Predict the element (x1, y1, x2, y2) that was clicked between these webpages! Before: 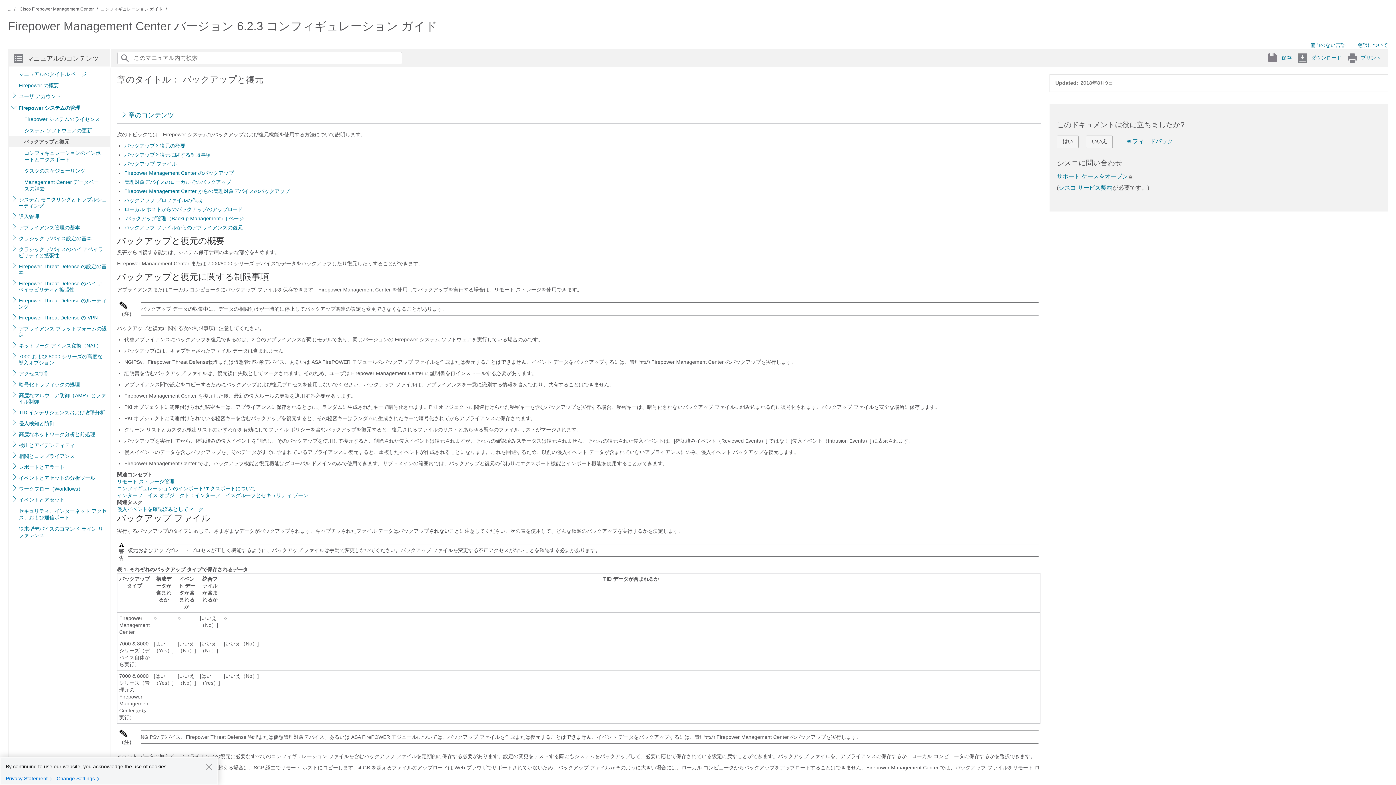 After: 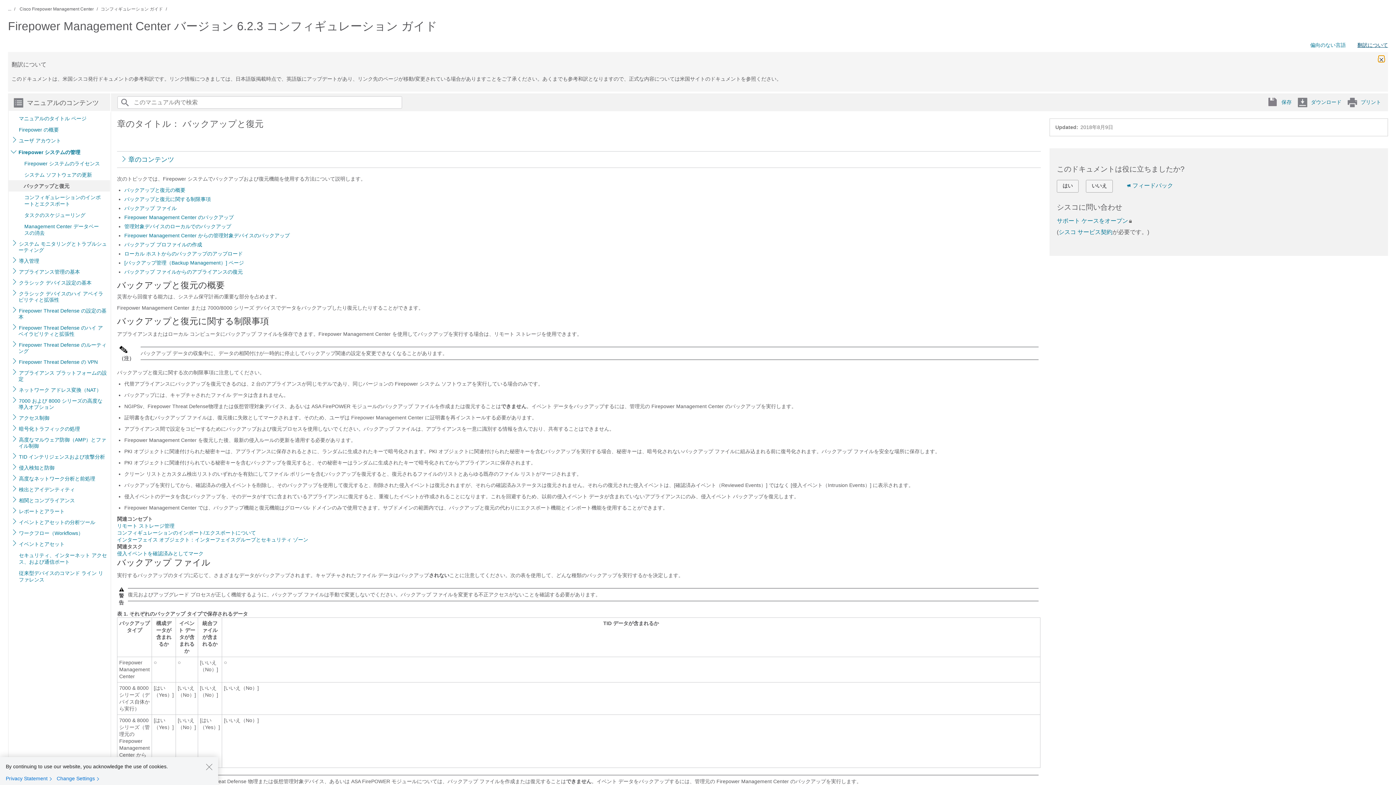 Action: bbox: (1357, 42, 1388, 48) label: 翻訳について